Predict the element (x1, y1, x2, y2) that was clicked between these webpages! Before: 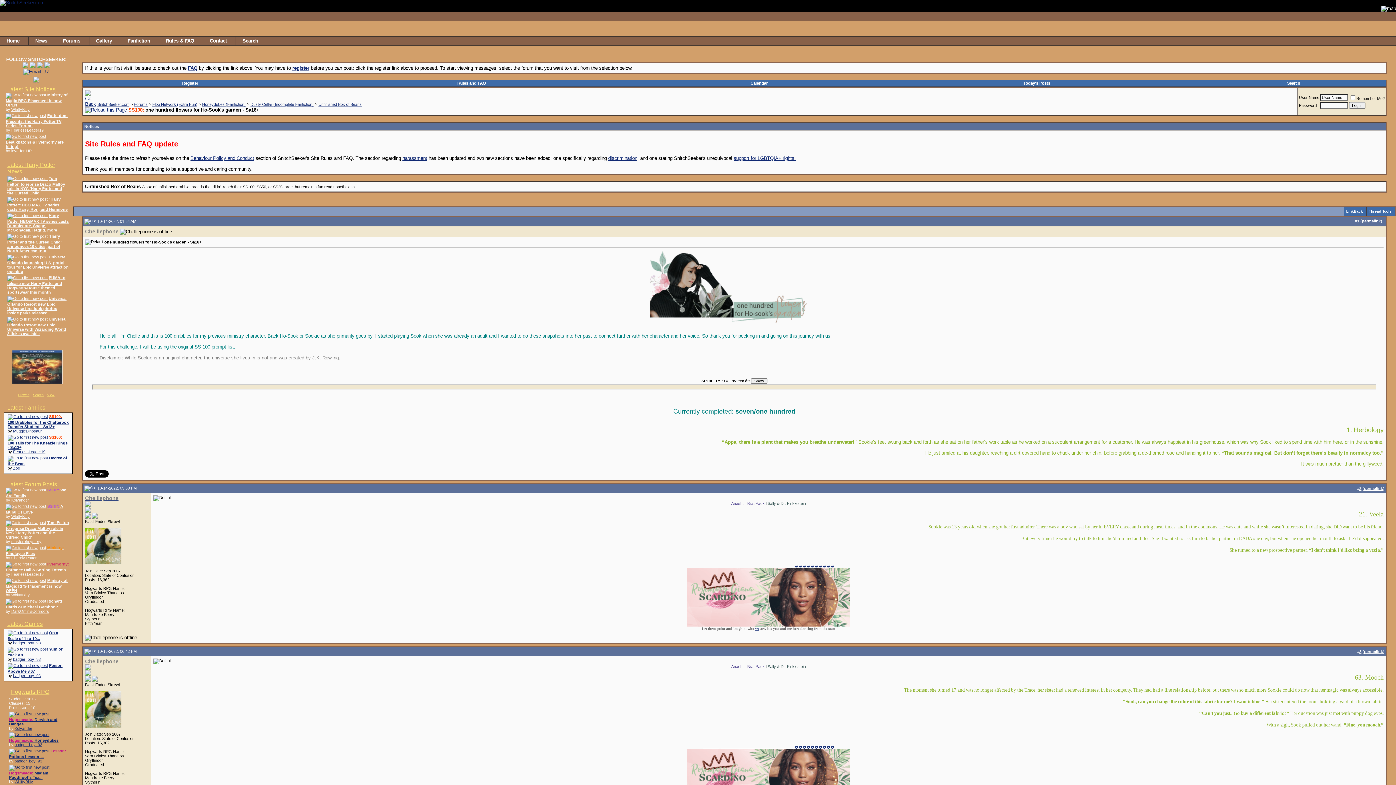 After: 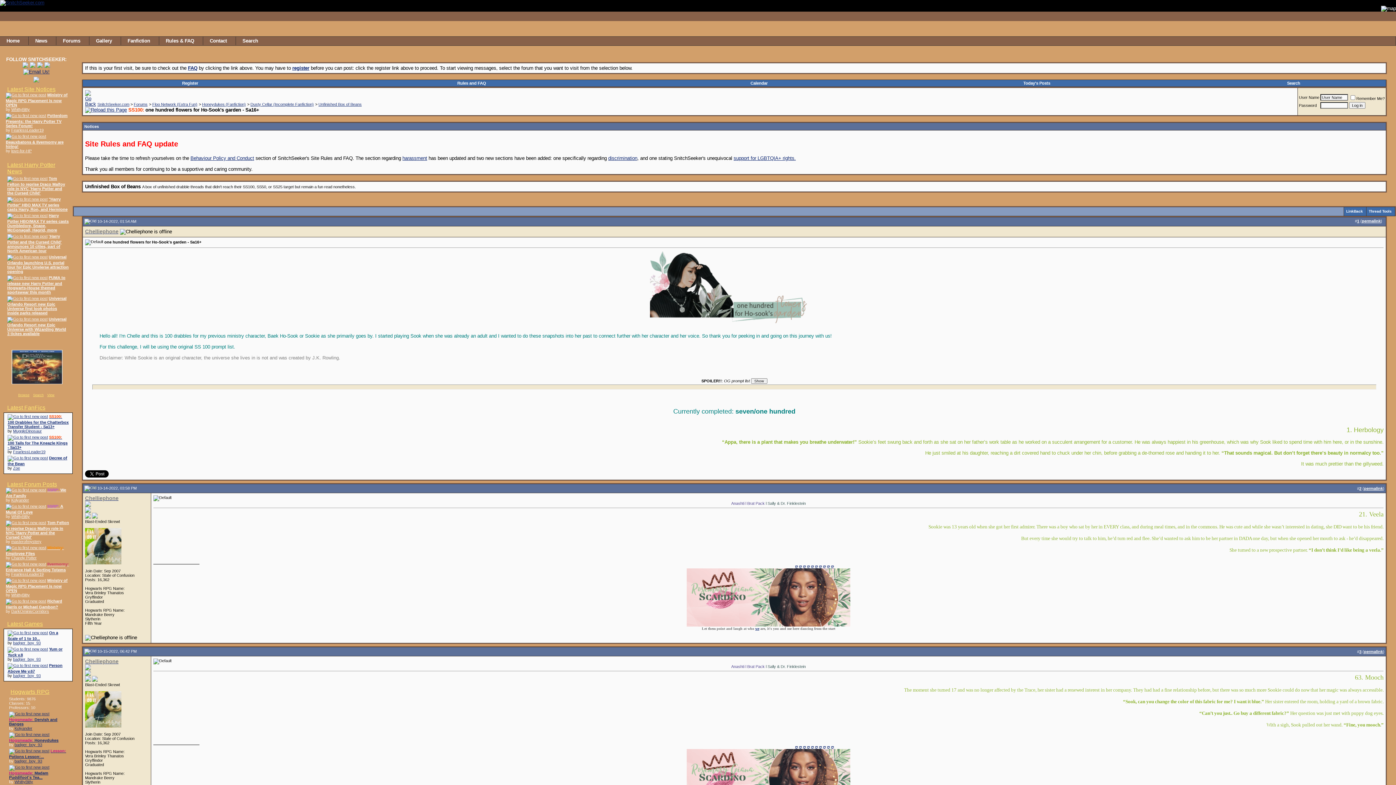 Action: bbox: (84, 486, 96, 490)